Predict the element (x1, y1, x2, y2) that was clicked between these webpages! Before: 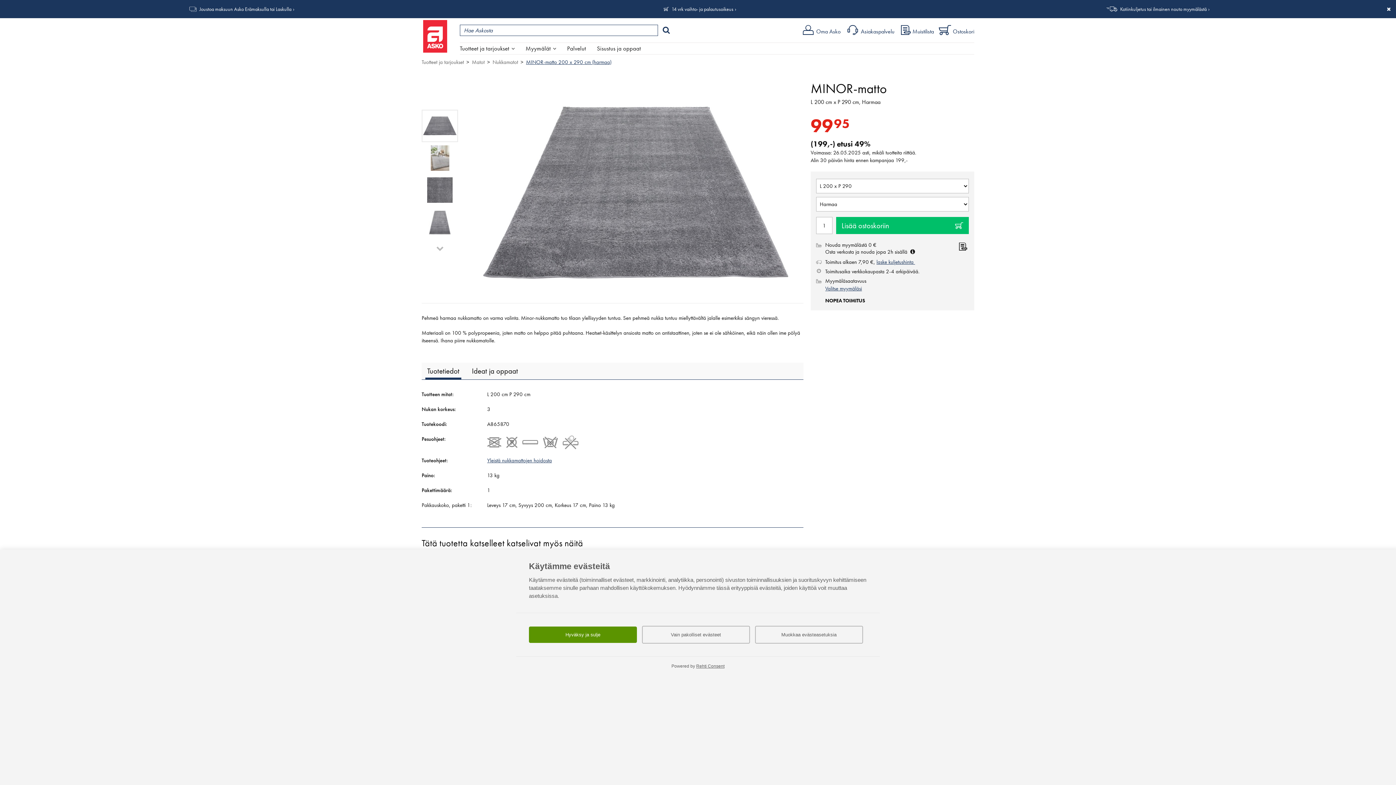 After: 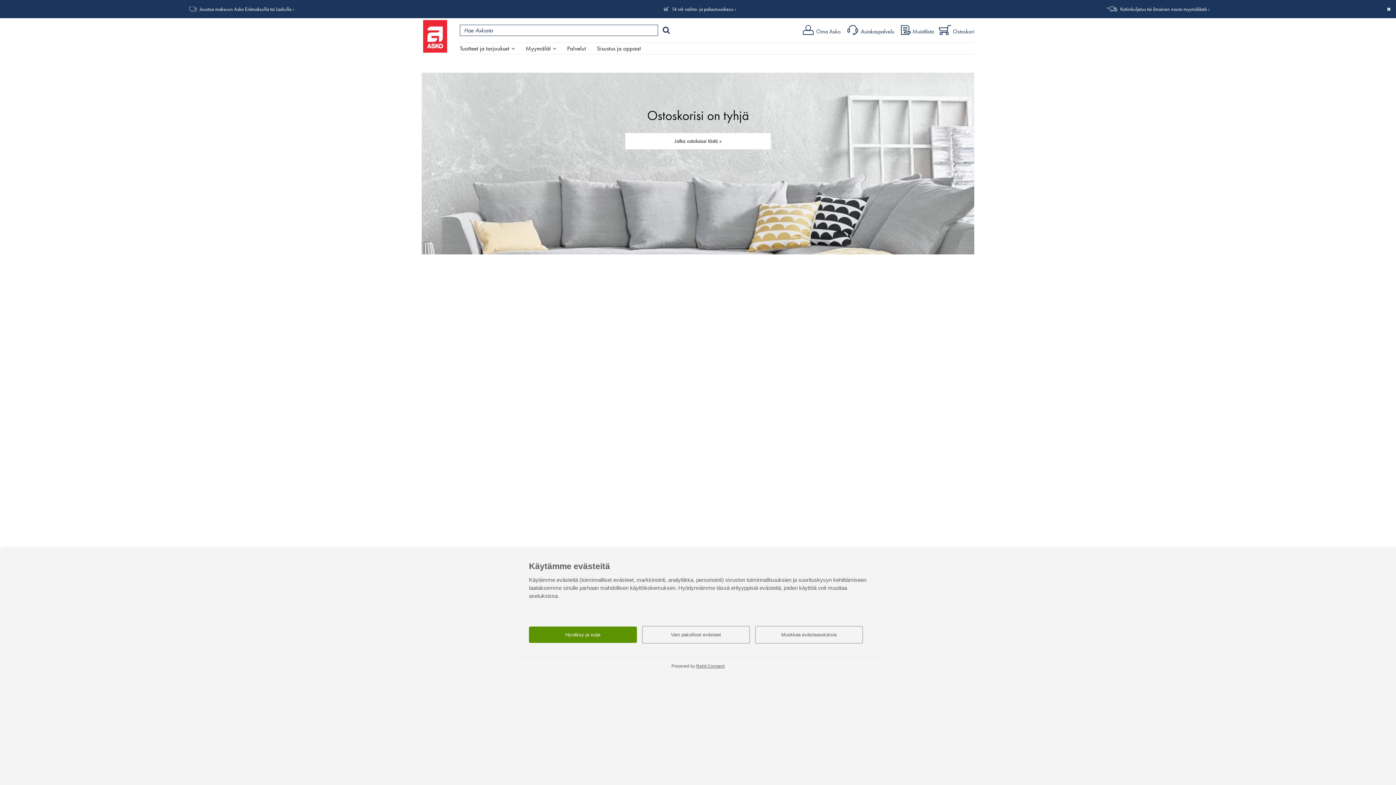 Action: label: Ostoskori bbox: (938, 25, 974, 37)